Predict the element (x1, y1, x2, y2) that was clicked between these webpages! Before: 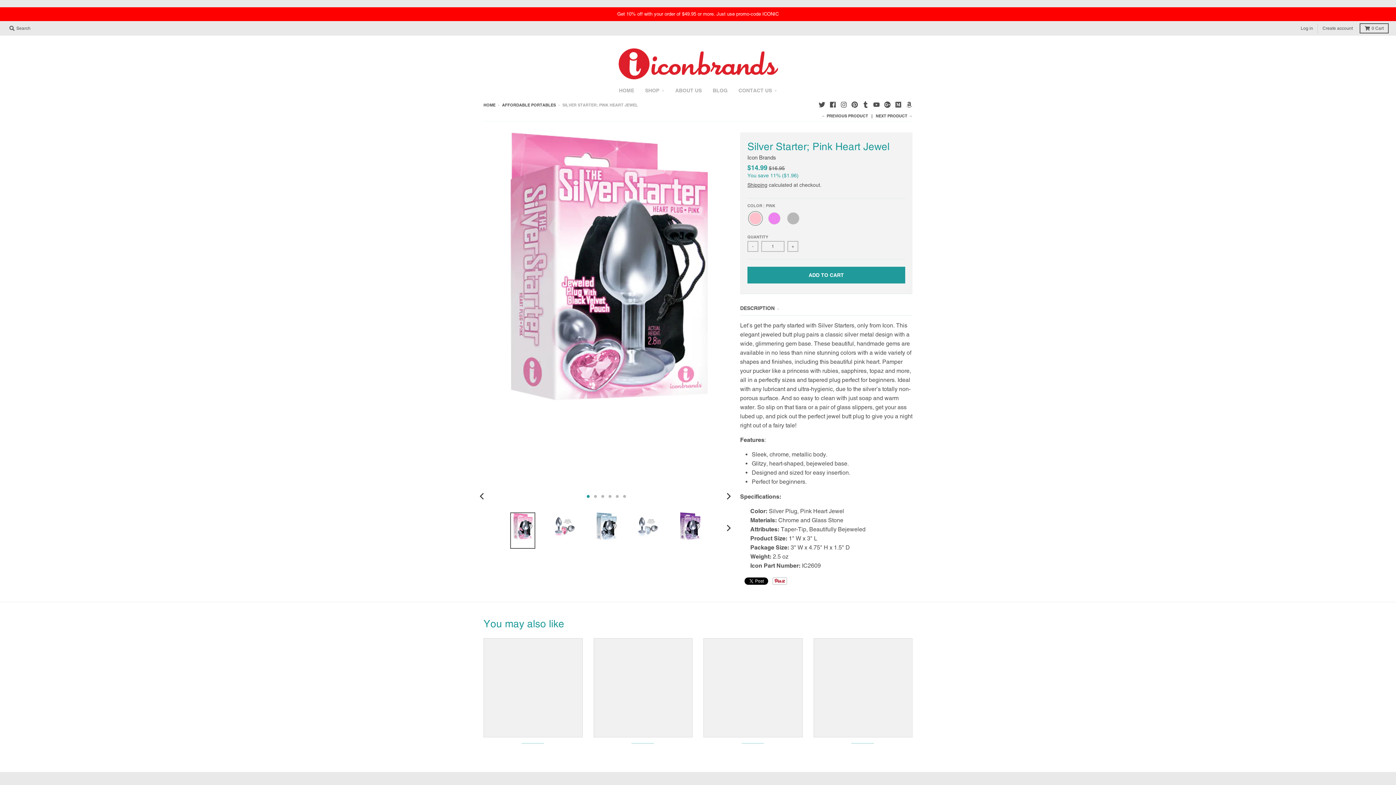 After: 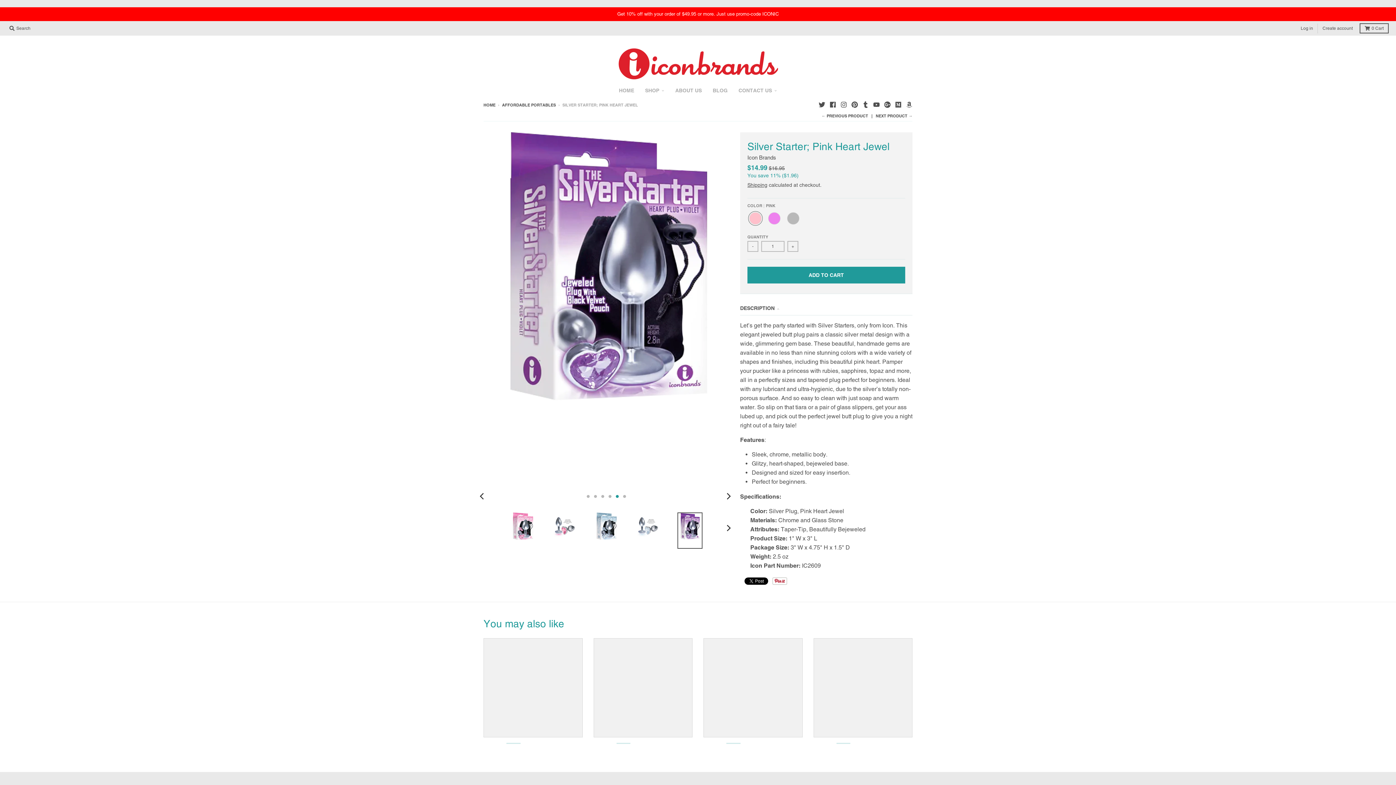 Action: bbox: (677, 512, 702, 549)